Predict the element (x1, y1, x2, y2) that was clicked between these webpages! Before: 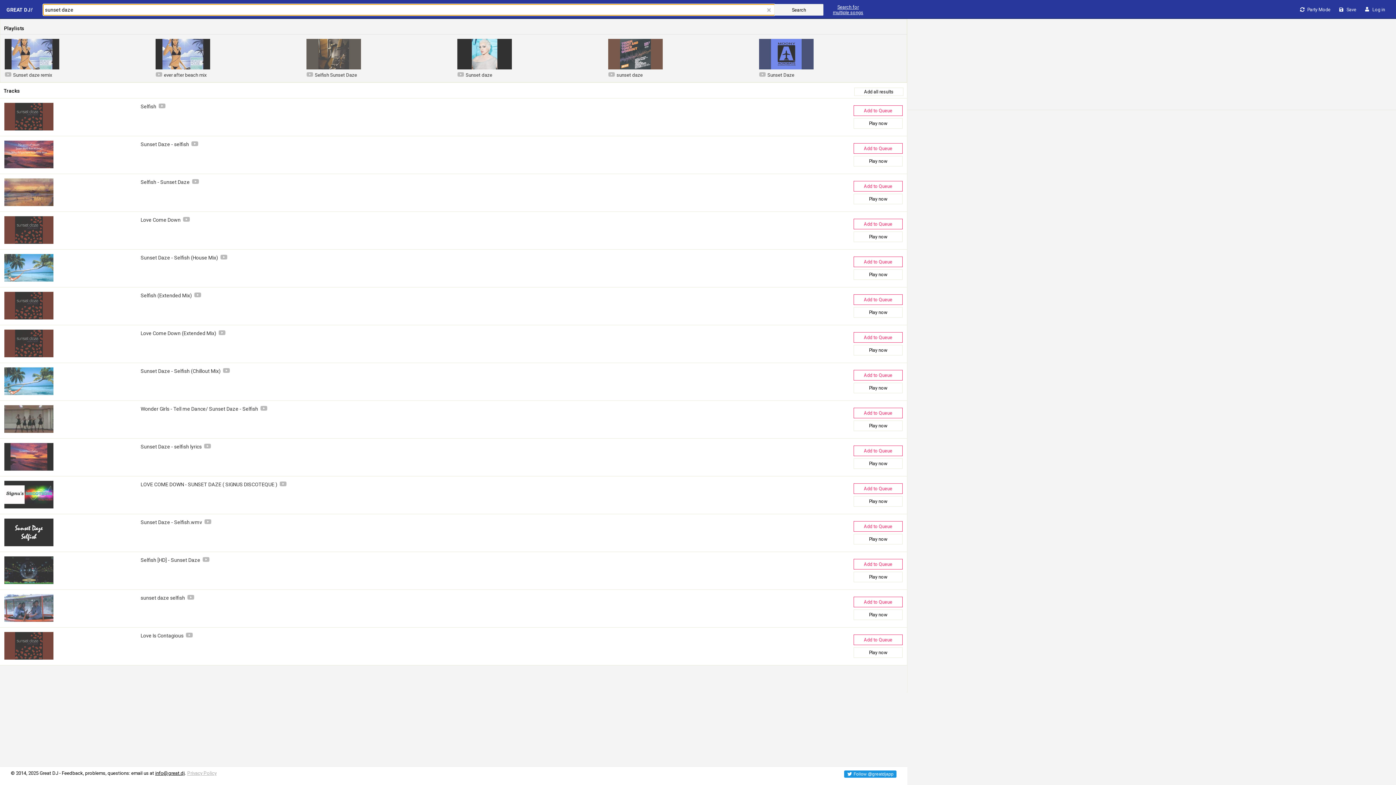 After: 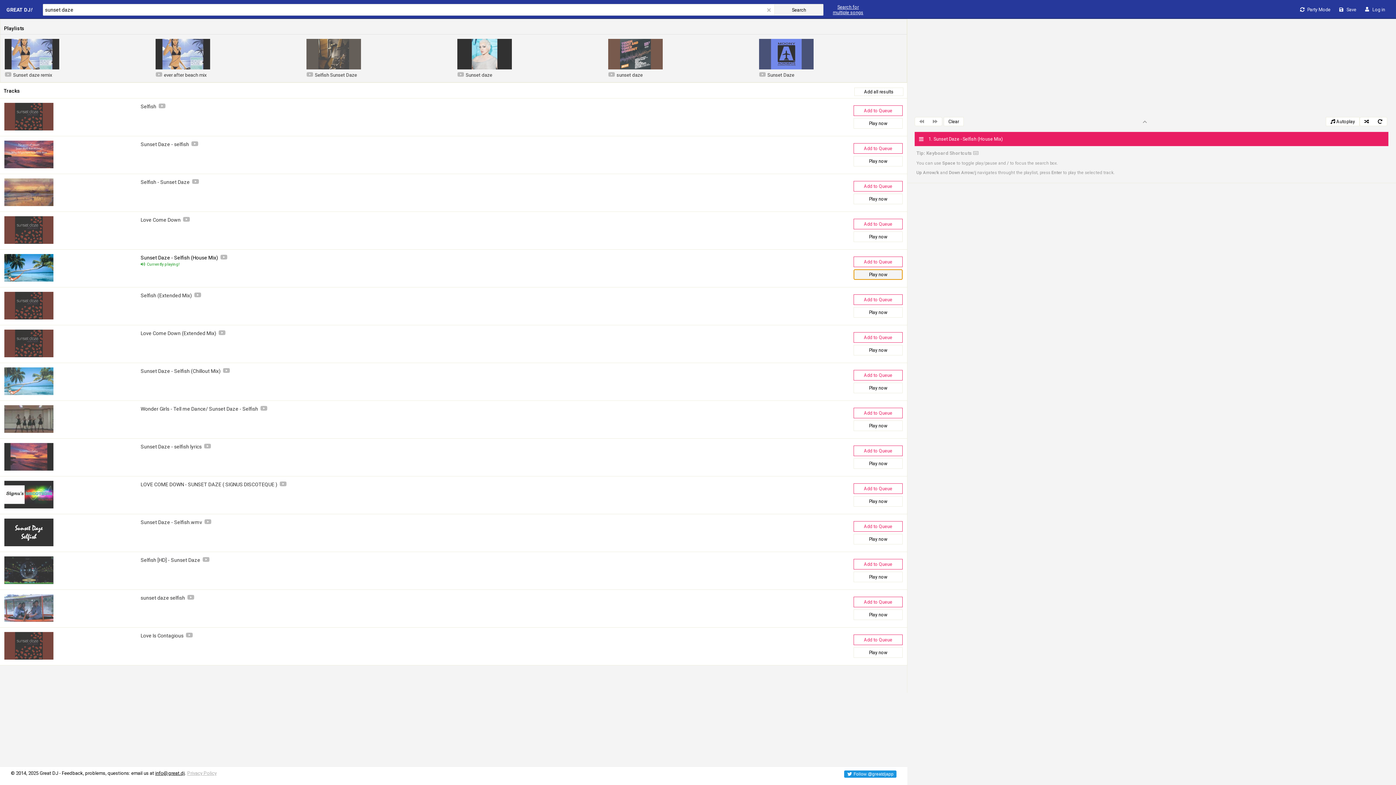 Action: label: Play now bbox: (853, 269, 902, 280)